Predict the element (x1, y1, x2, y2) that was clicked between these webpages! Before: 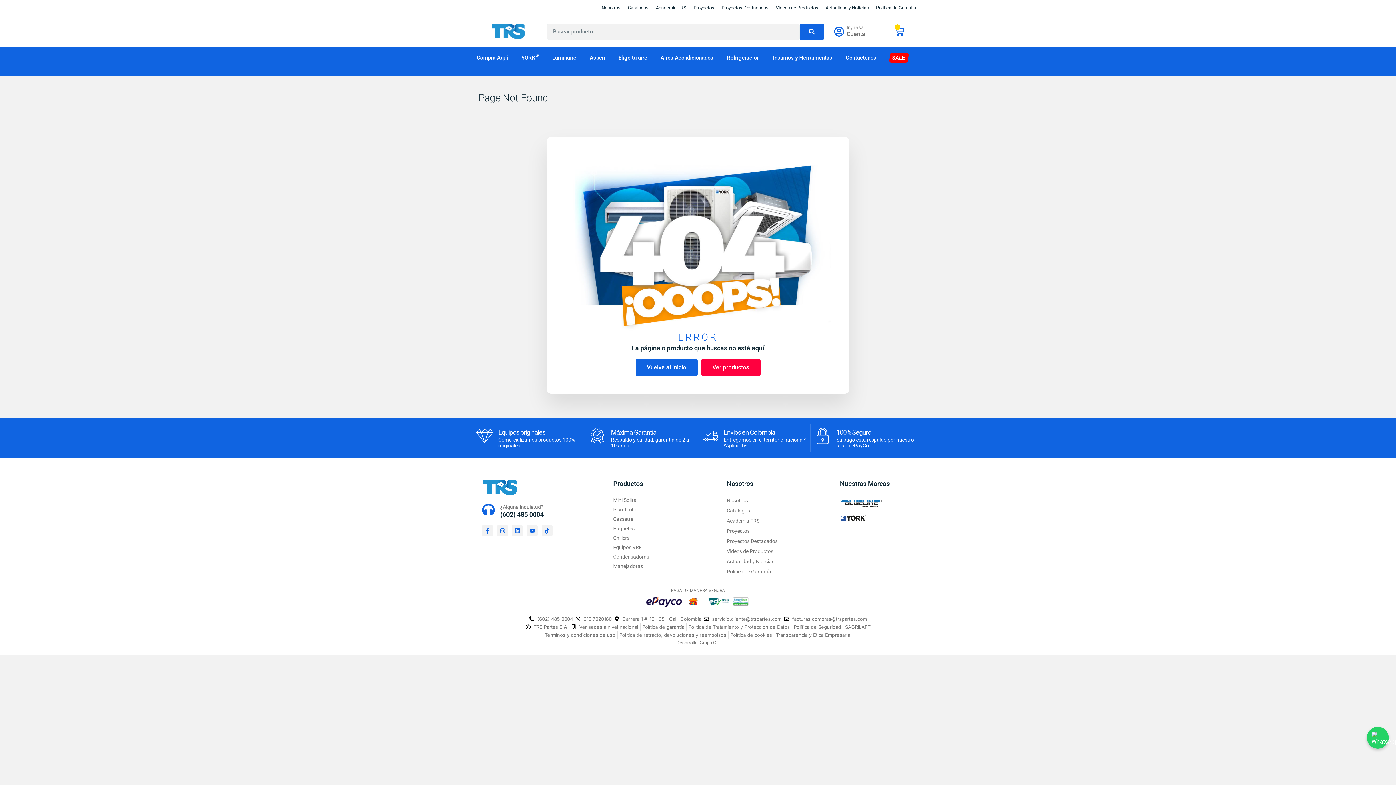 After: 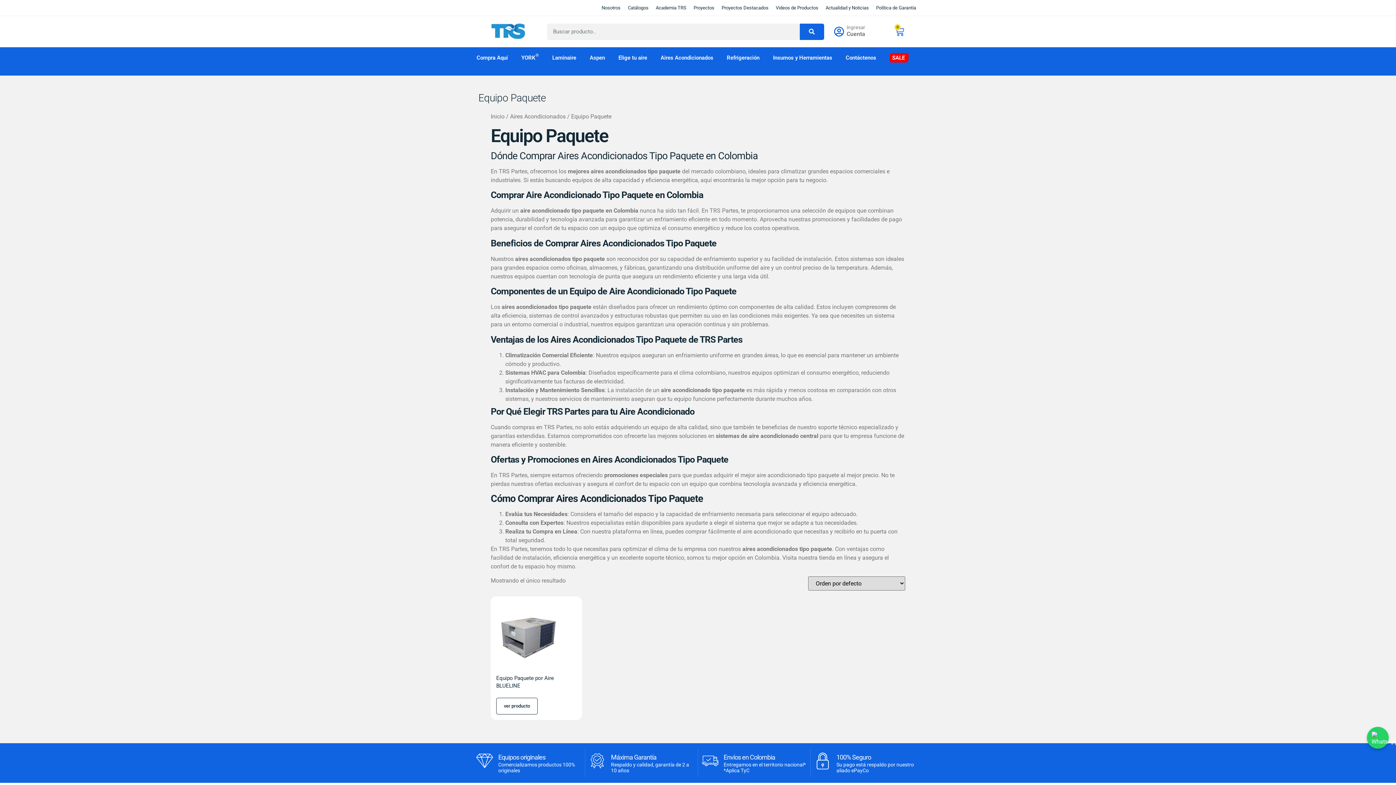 Action: bbox: (613, 524, 715, 532) label: Paquetes